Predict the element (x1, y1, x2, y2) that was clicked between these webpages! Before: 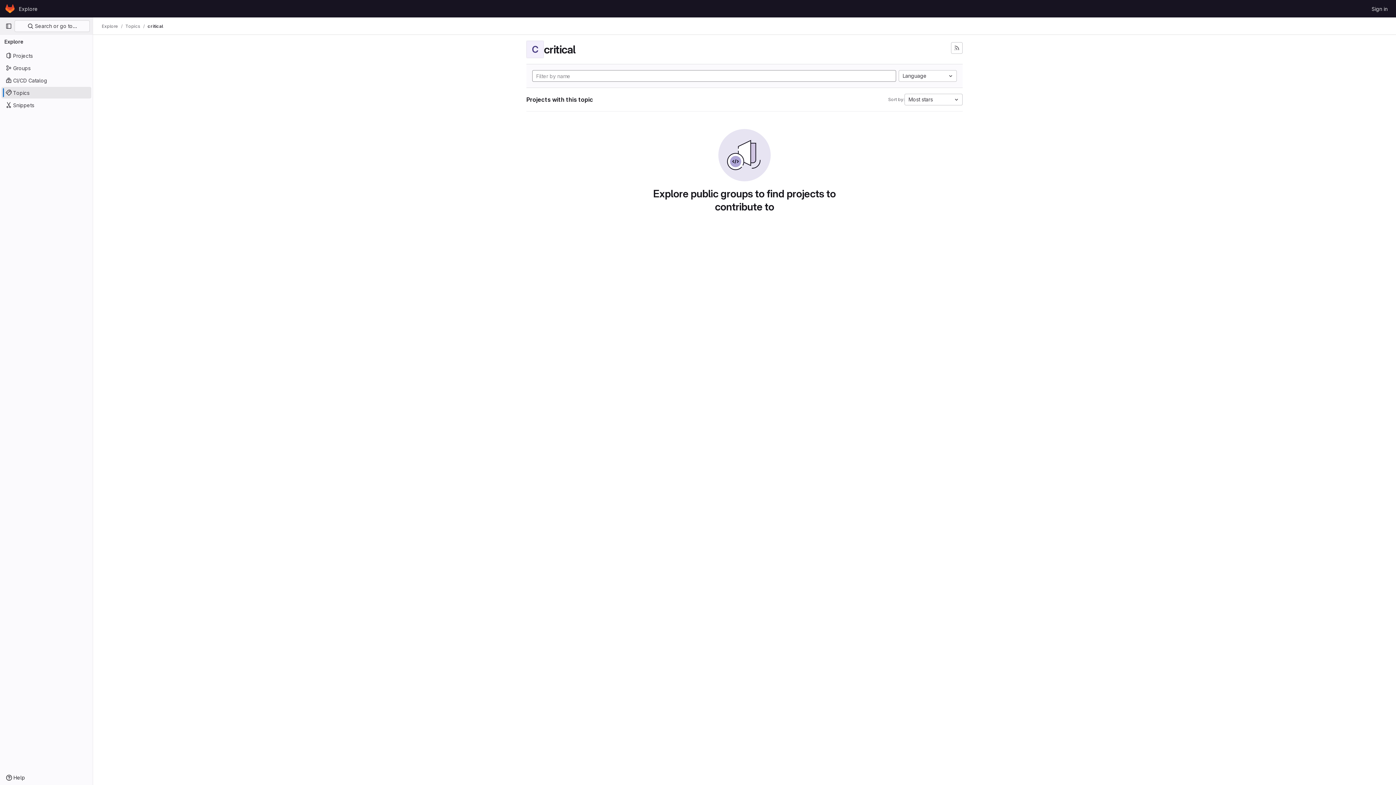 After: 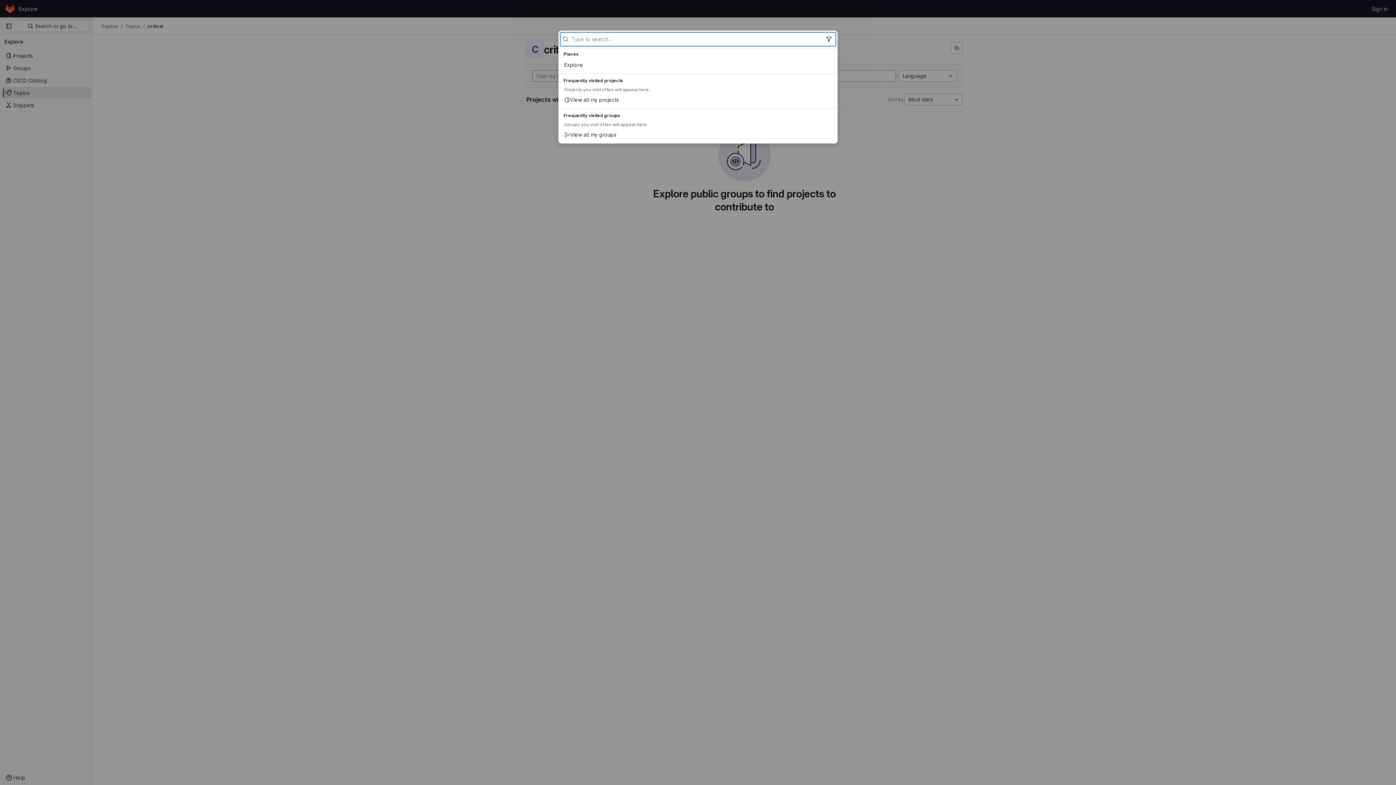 Action: bbox: (14, 20, 89, 32) label:  Search or go to…